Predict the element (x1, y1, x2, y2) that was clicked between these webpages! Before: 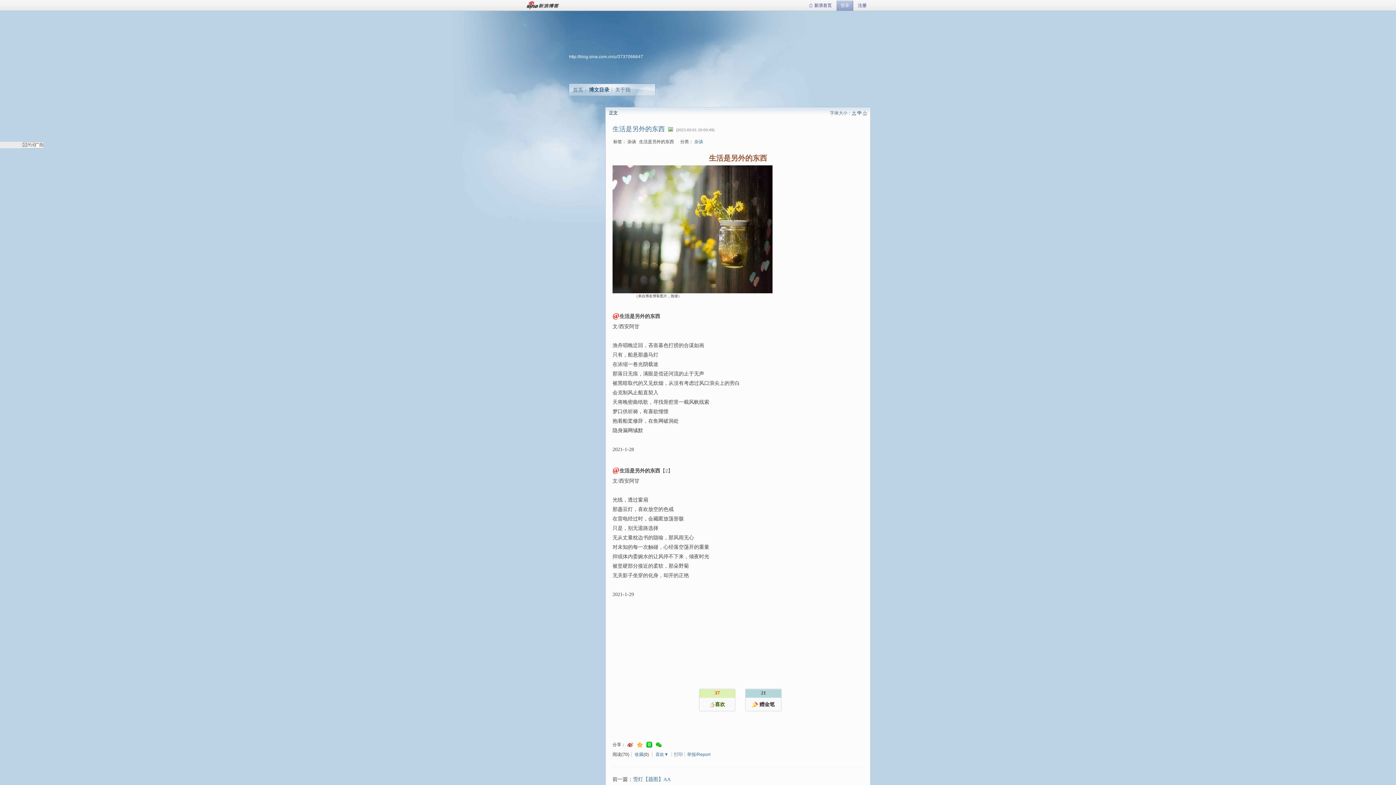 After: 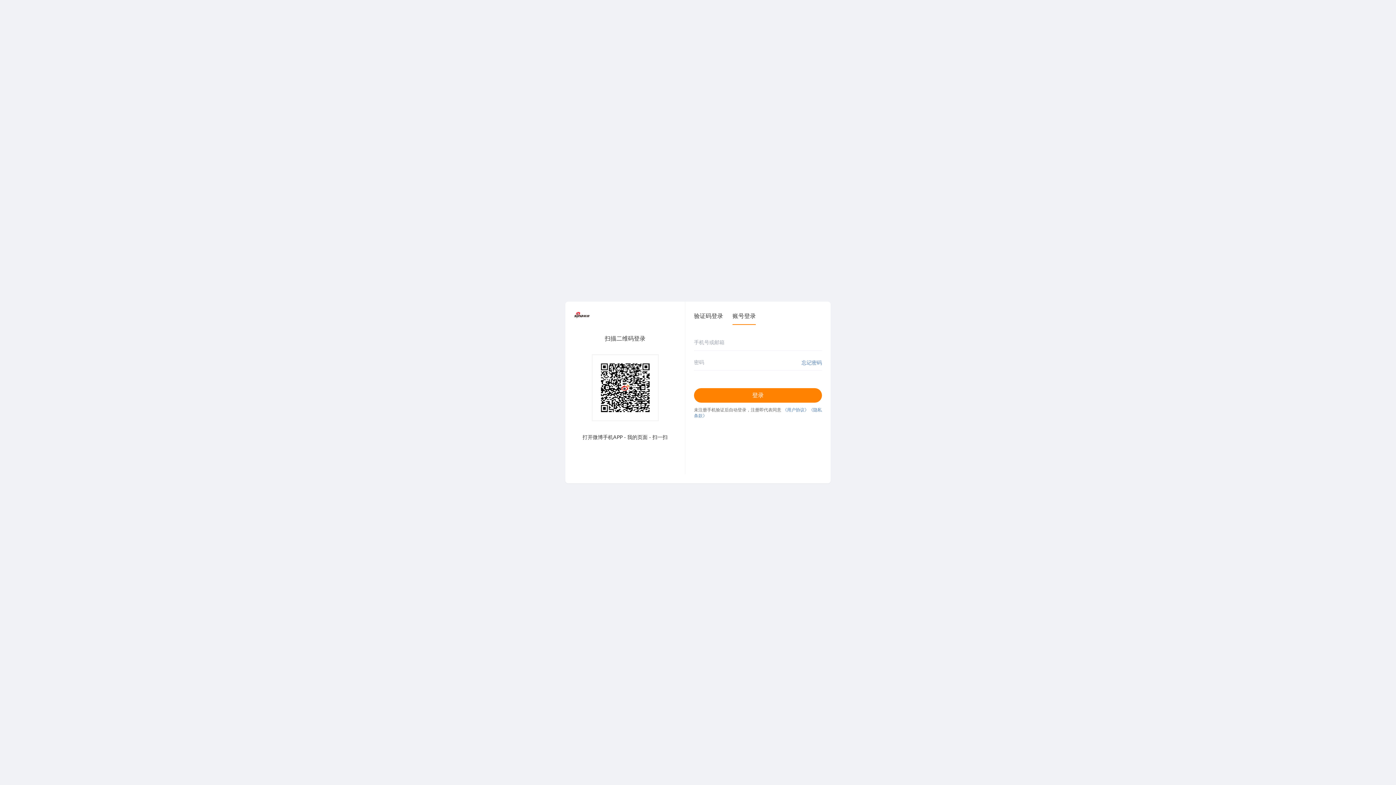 Action: label: 登录 bbox: (836, 0, 853, 10)